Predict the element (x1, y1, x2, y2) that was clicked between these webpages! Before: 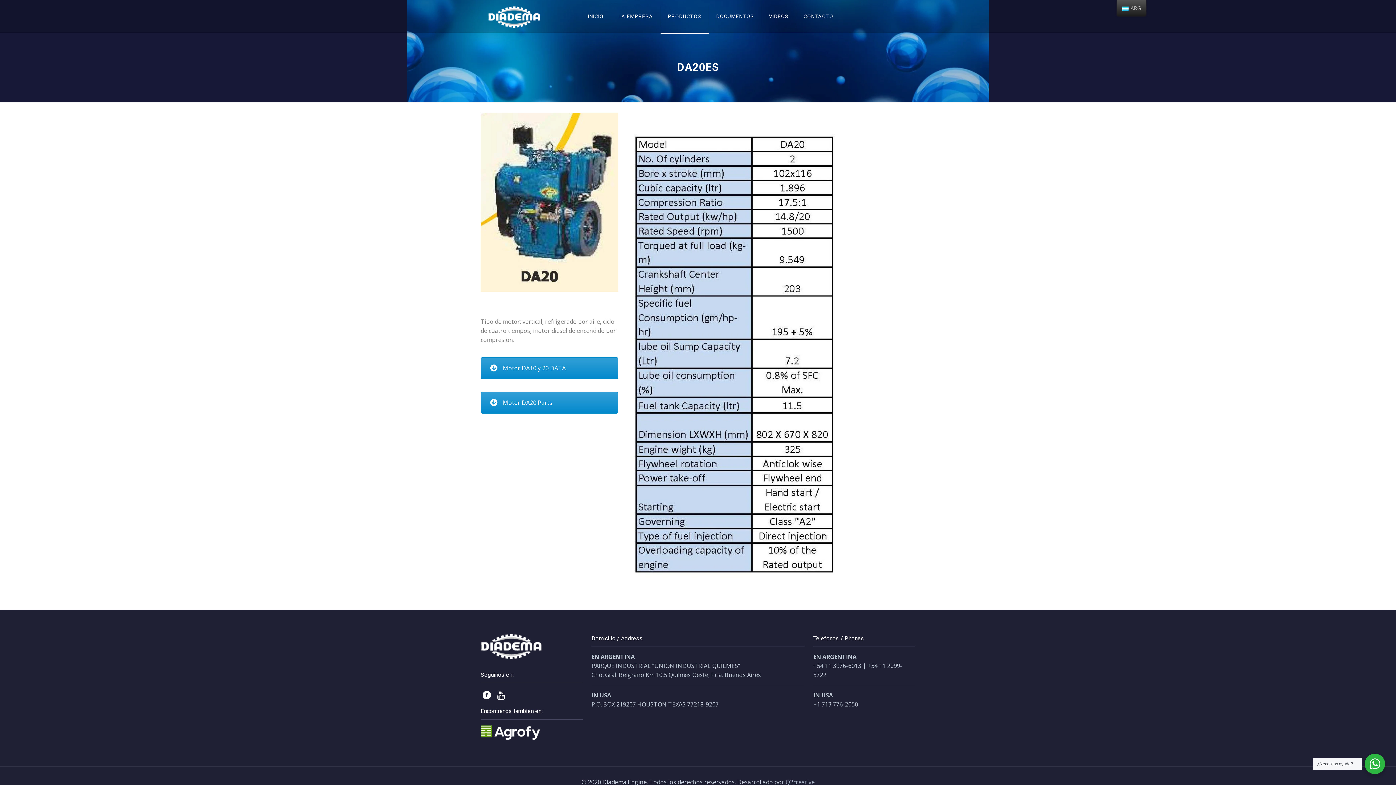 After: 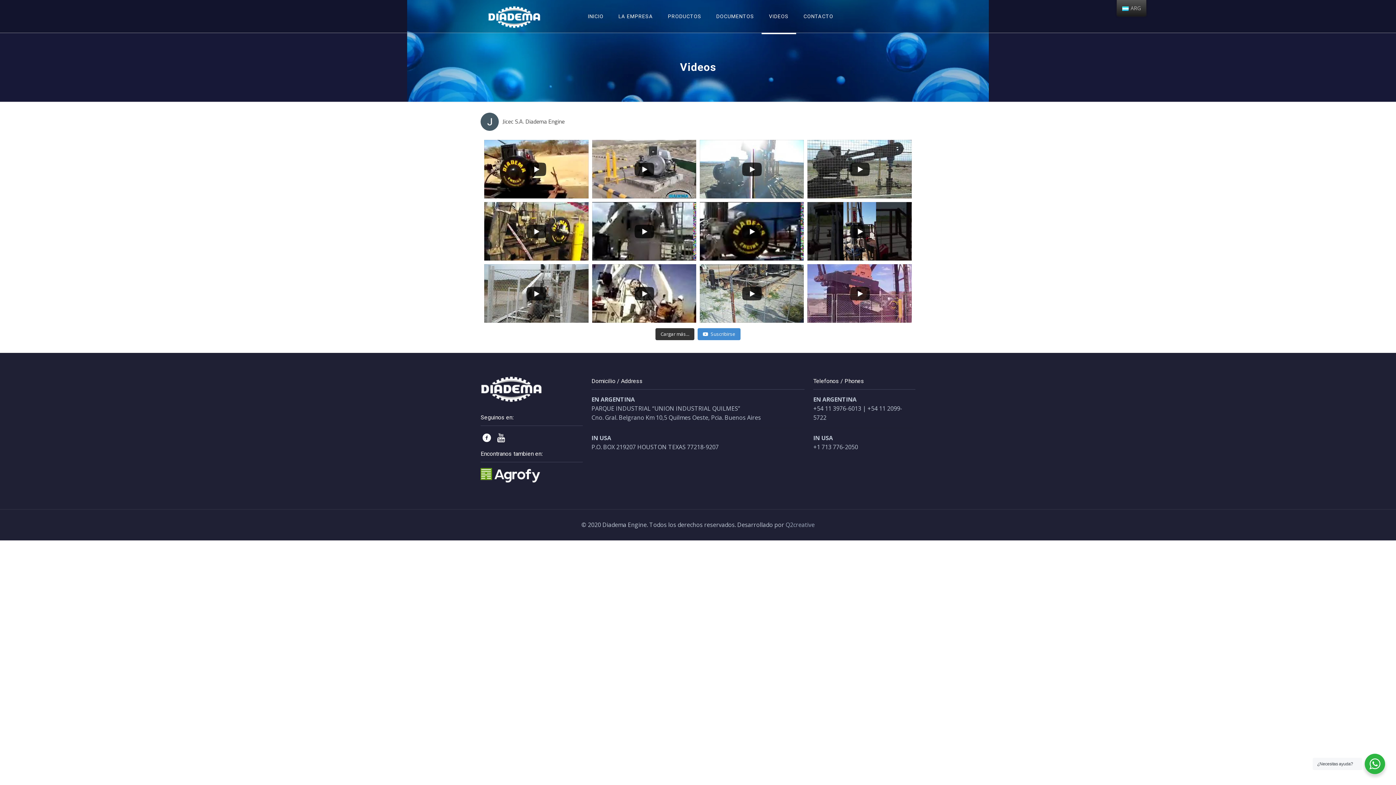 Action: bbox: (761, 0, 796, 32) label: VIDEOS